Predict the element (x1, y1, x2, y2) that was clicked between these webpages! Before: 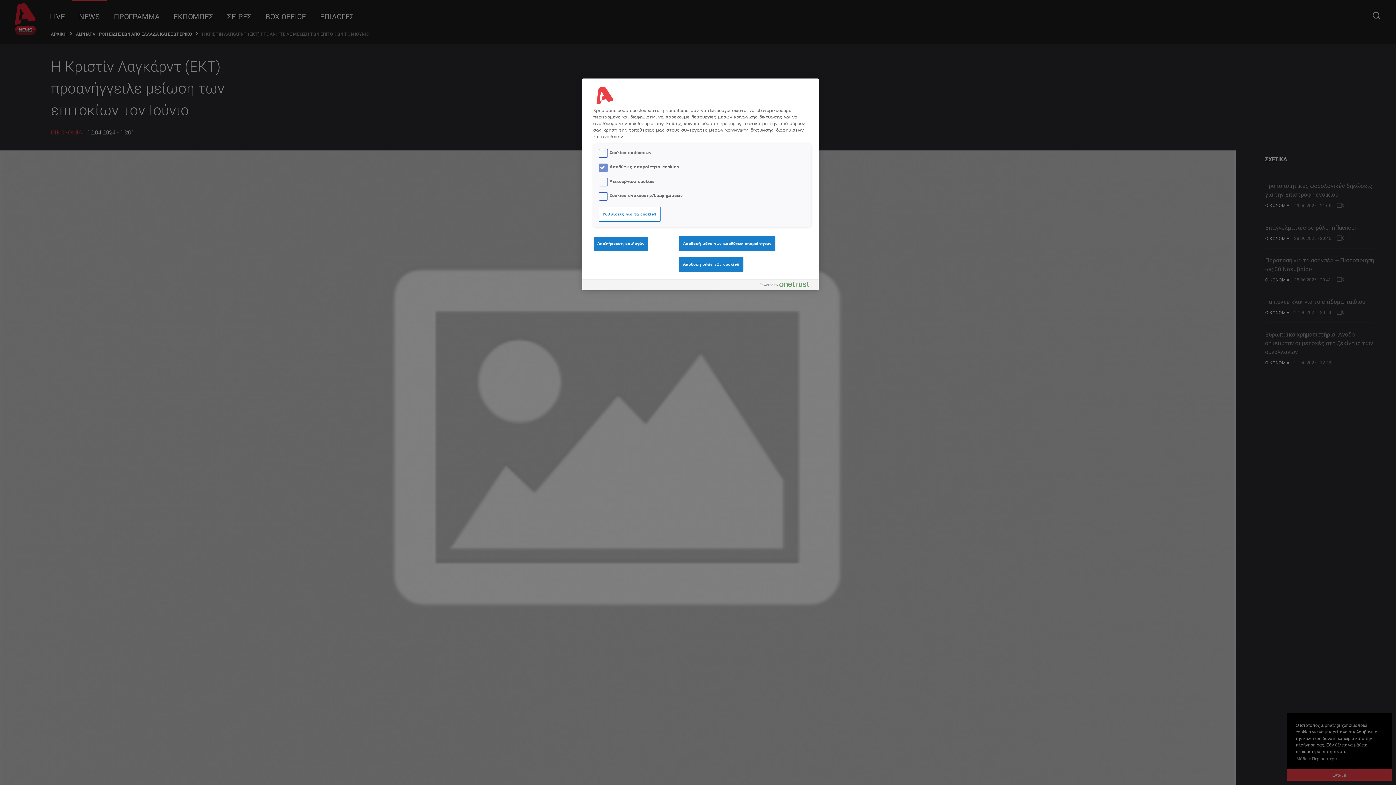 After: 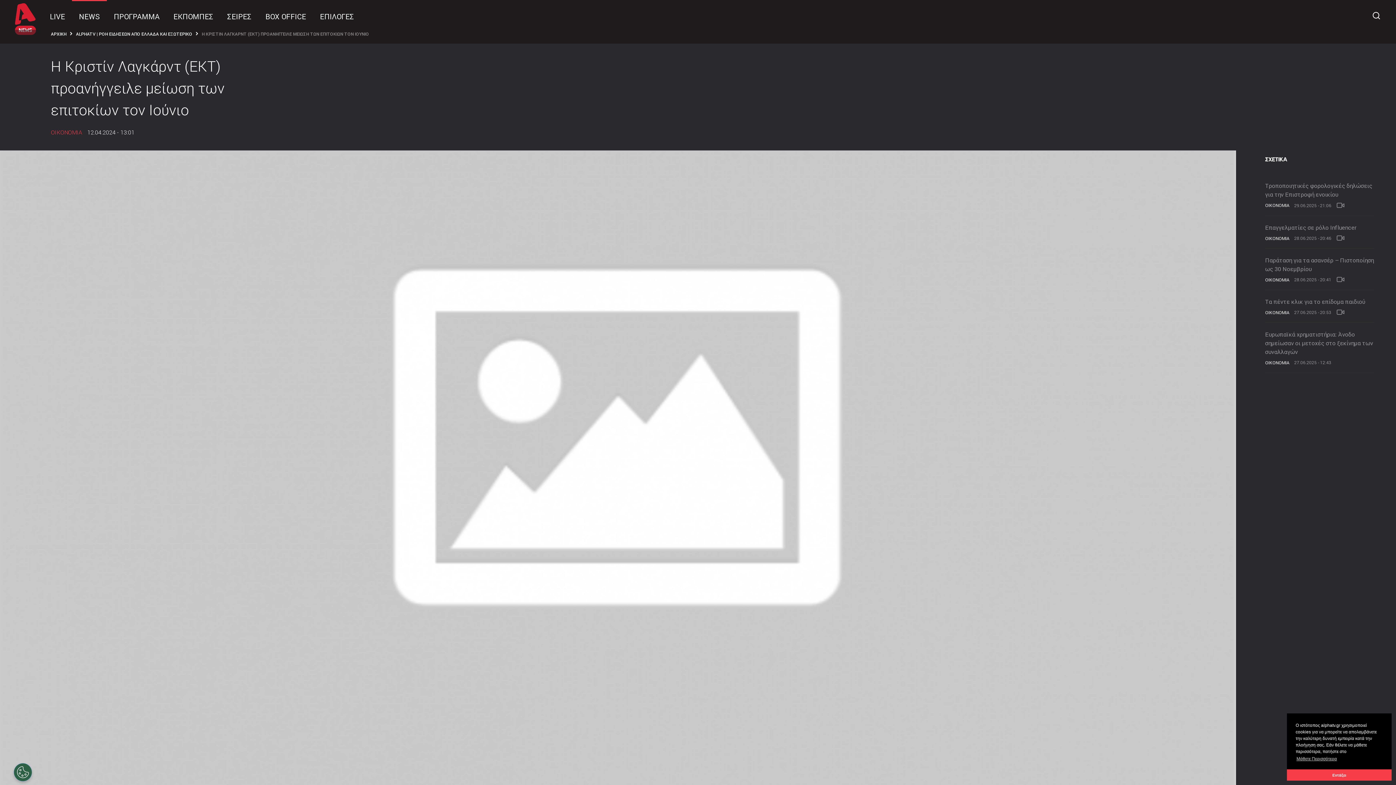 Action: label: Αποδοχή όλων των cookies bbox: (679, 256, 743, 271)